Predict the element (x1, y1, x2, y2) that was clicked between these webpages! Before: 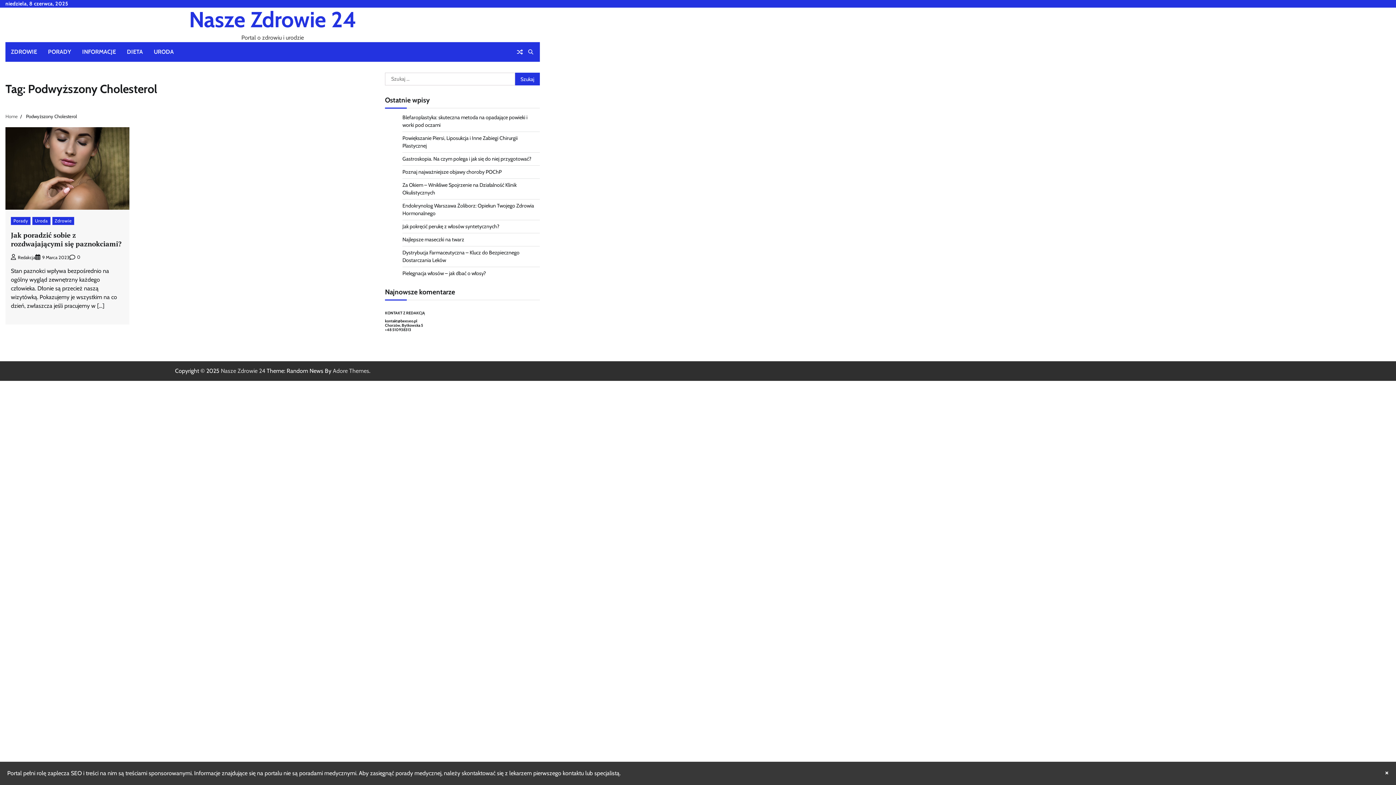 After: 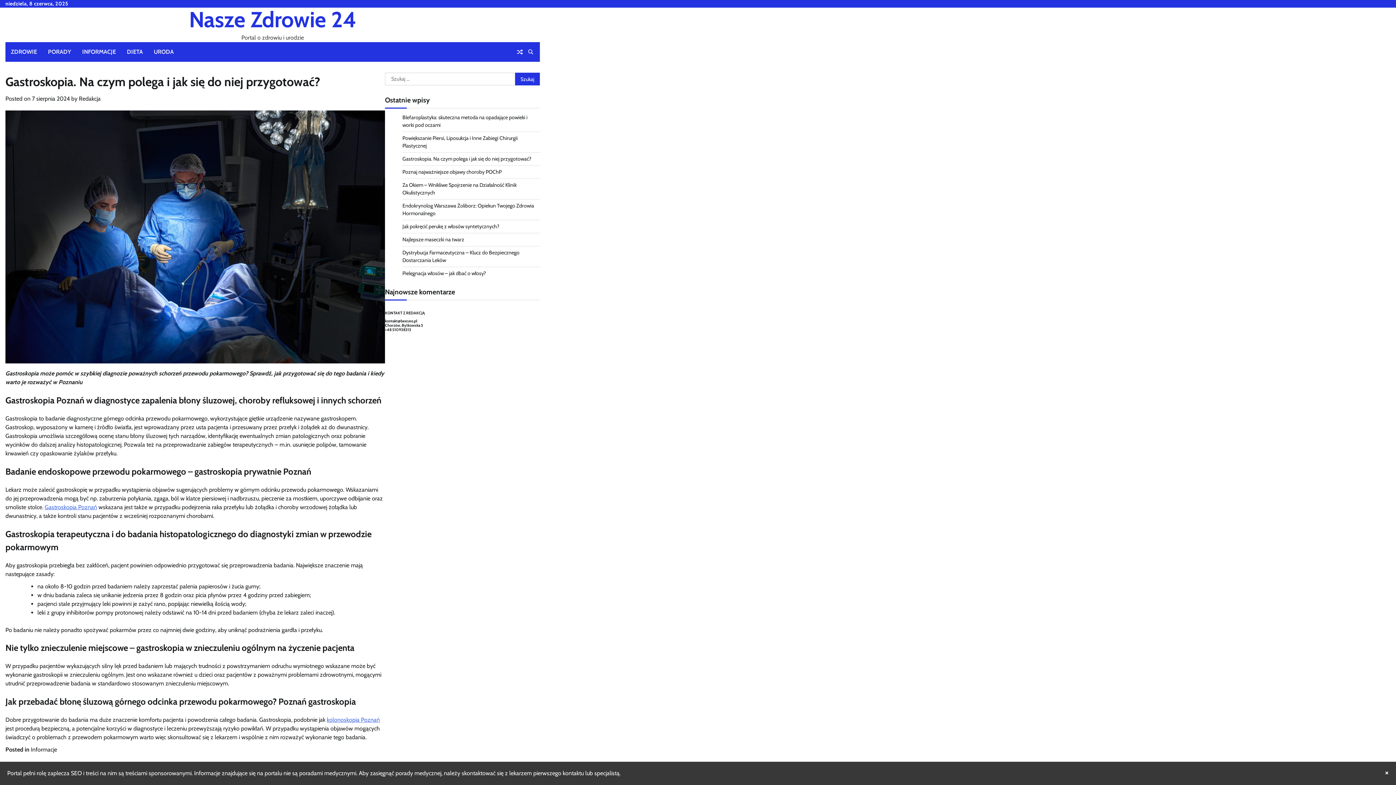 Action: bbox: (402, 155, 531, 162) label: Gastroskopia. Na czym polega i jak się do niej przygotować?